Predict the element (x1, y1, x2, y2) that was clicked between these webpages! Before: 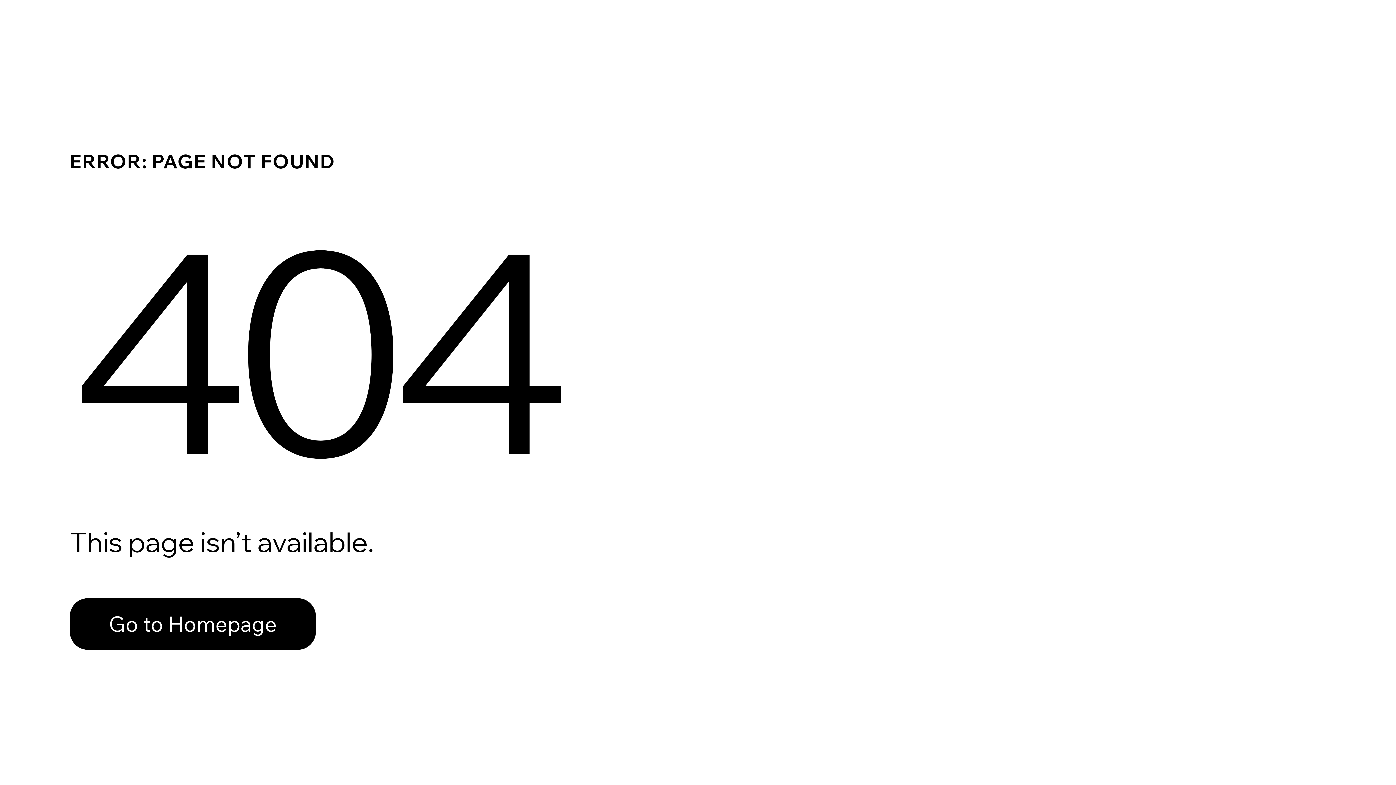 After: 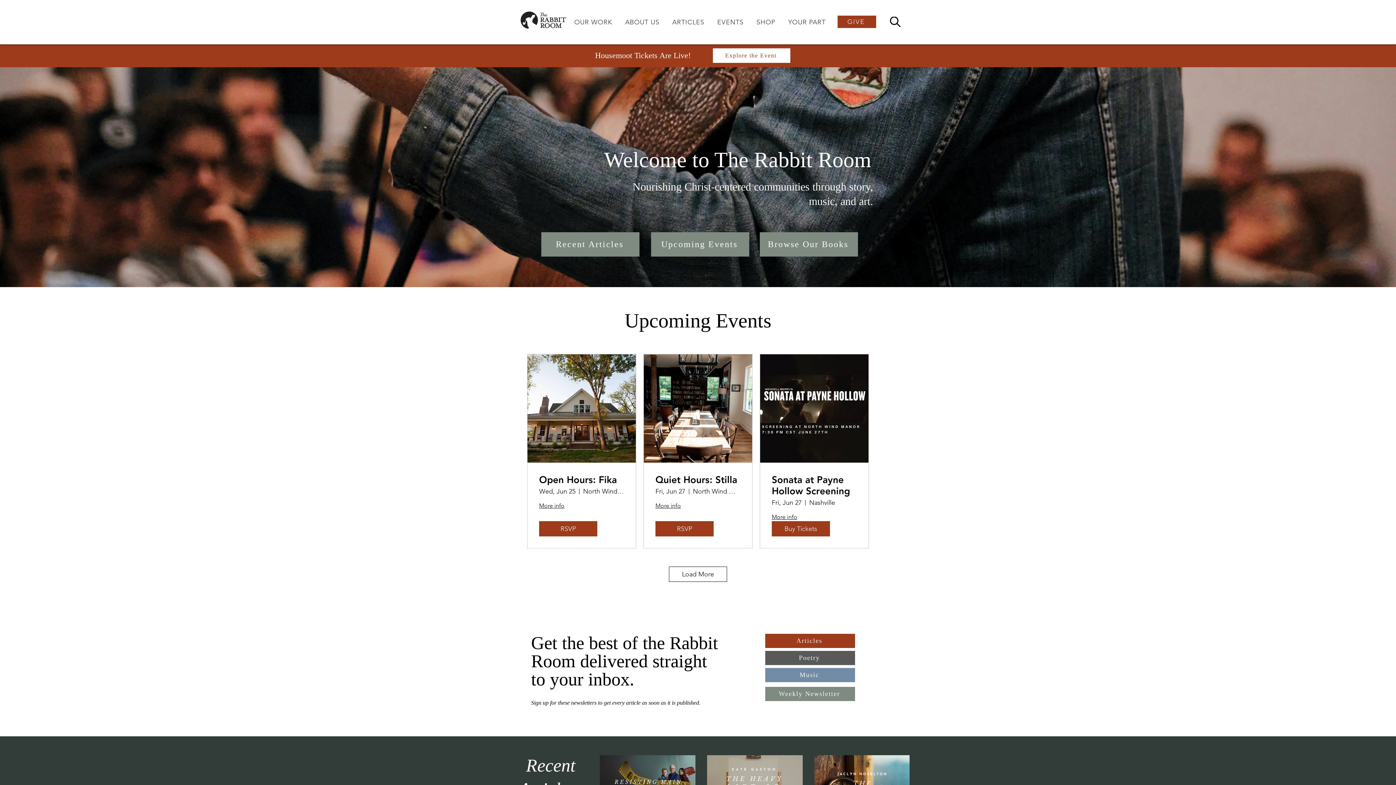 Action: label: Go to Homepage bbox: (69, 598, 316, 650)